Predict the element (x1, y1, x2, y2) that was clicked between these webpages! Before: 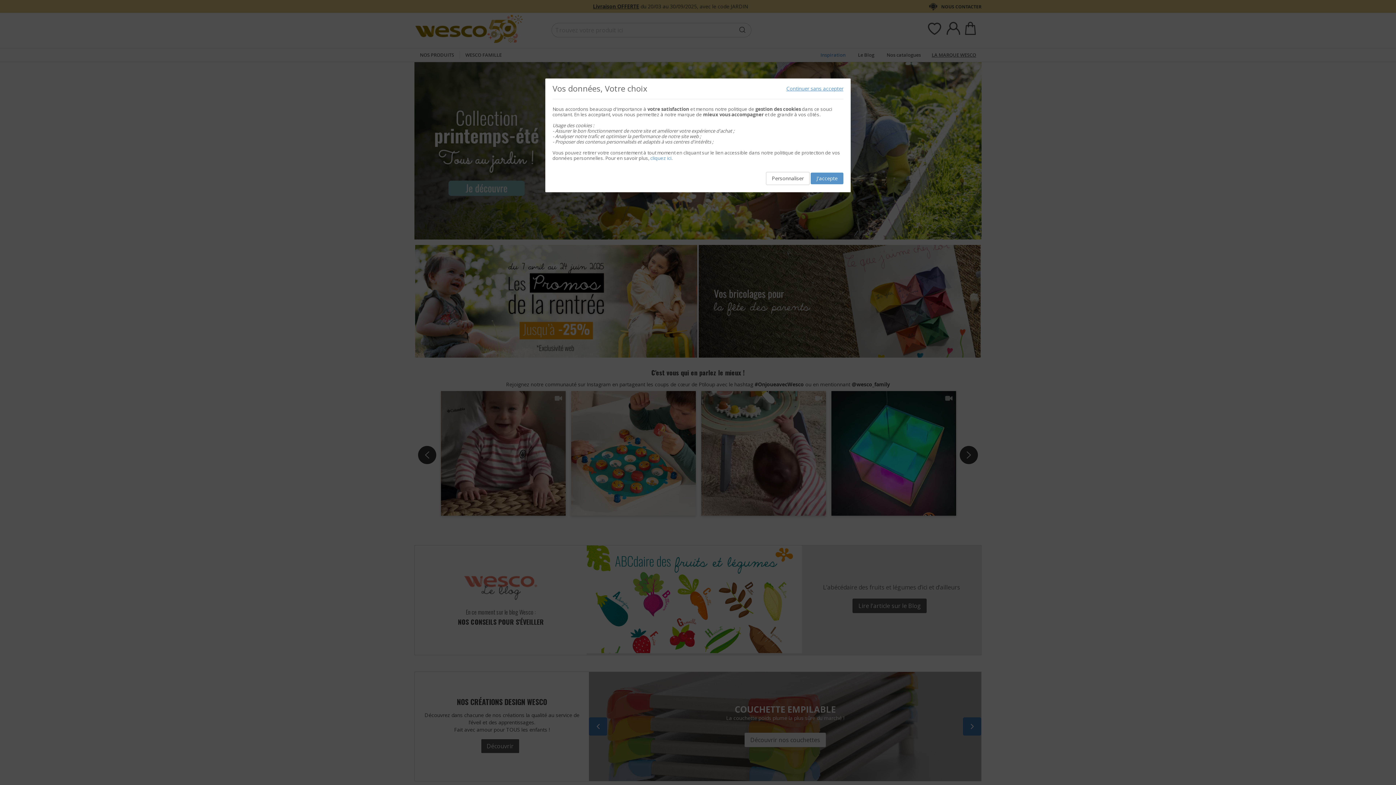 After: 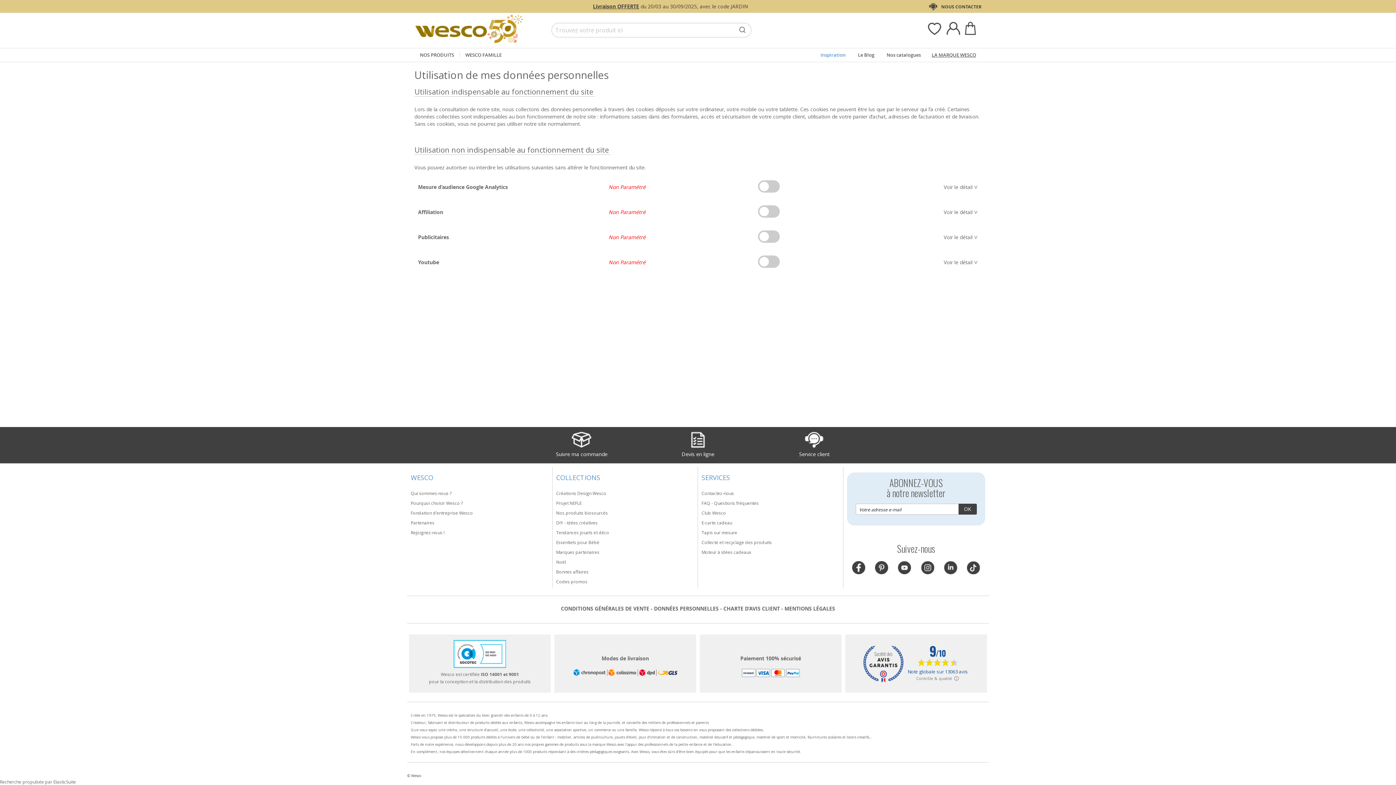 Action: label: cliquez ici bbox: (650, 154, 671, 161)